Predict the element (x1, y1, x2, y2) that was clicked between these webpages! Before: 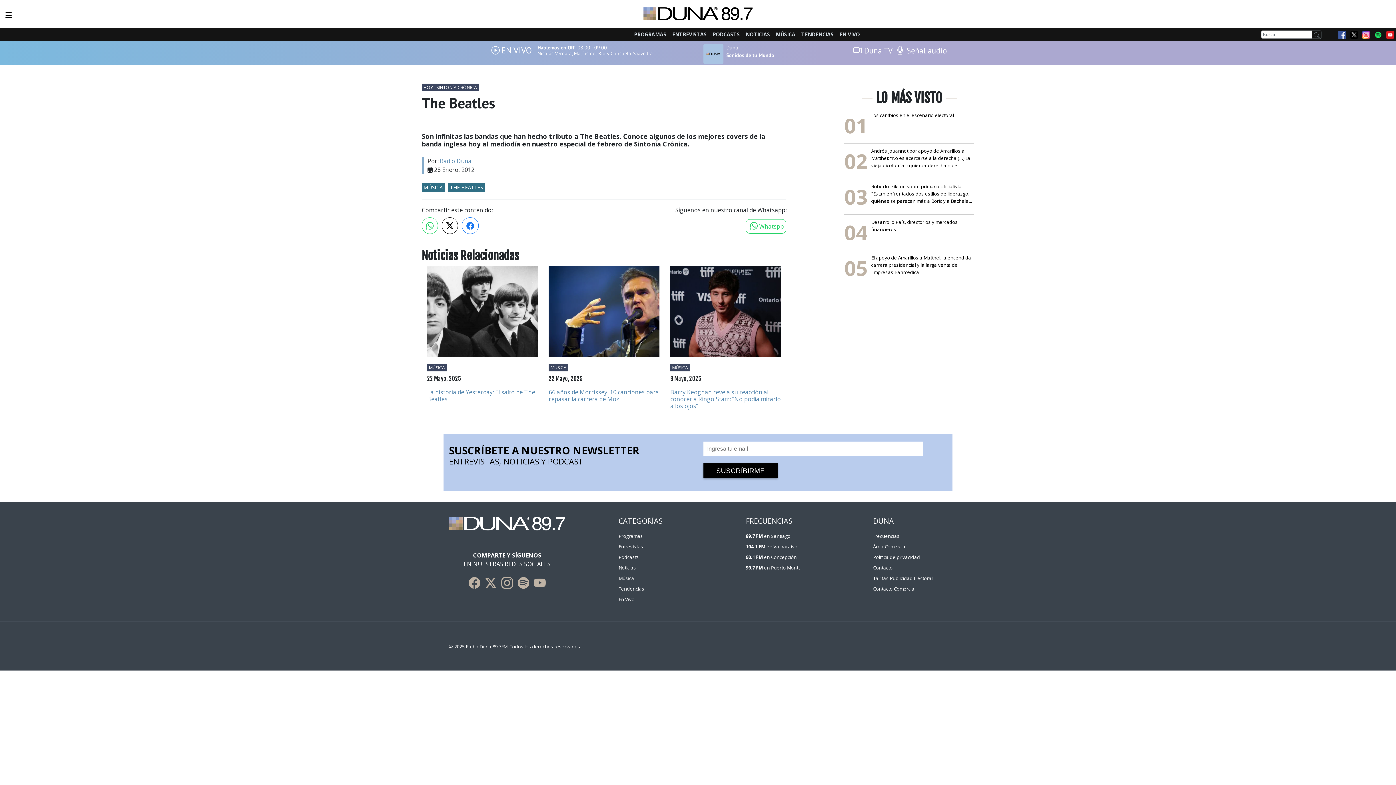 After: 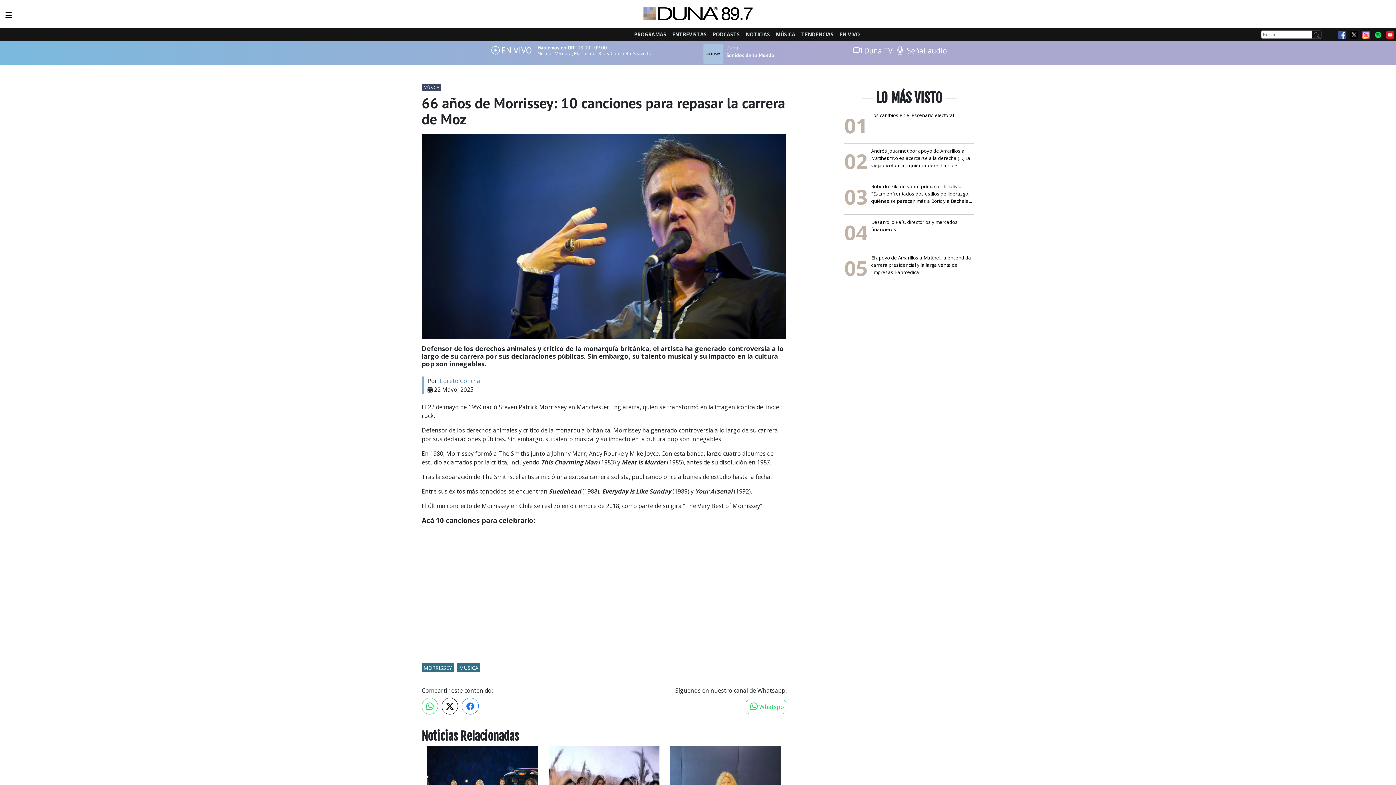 Action: label: 66 años de Morrissey: 10 canciones para repasar la carrera de Moz bbox: (548, 388, 659, 403)